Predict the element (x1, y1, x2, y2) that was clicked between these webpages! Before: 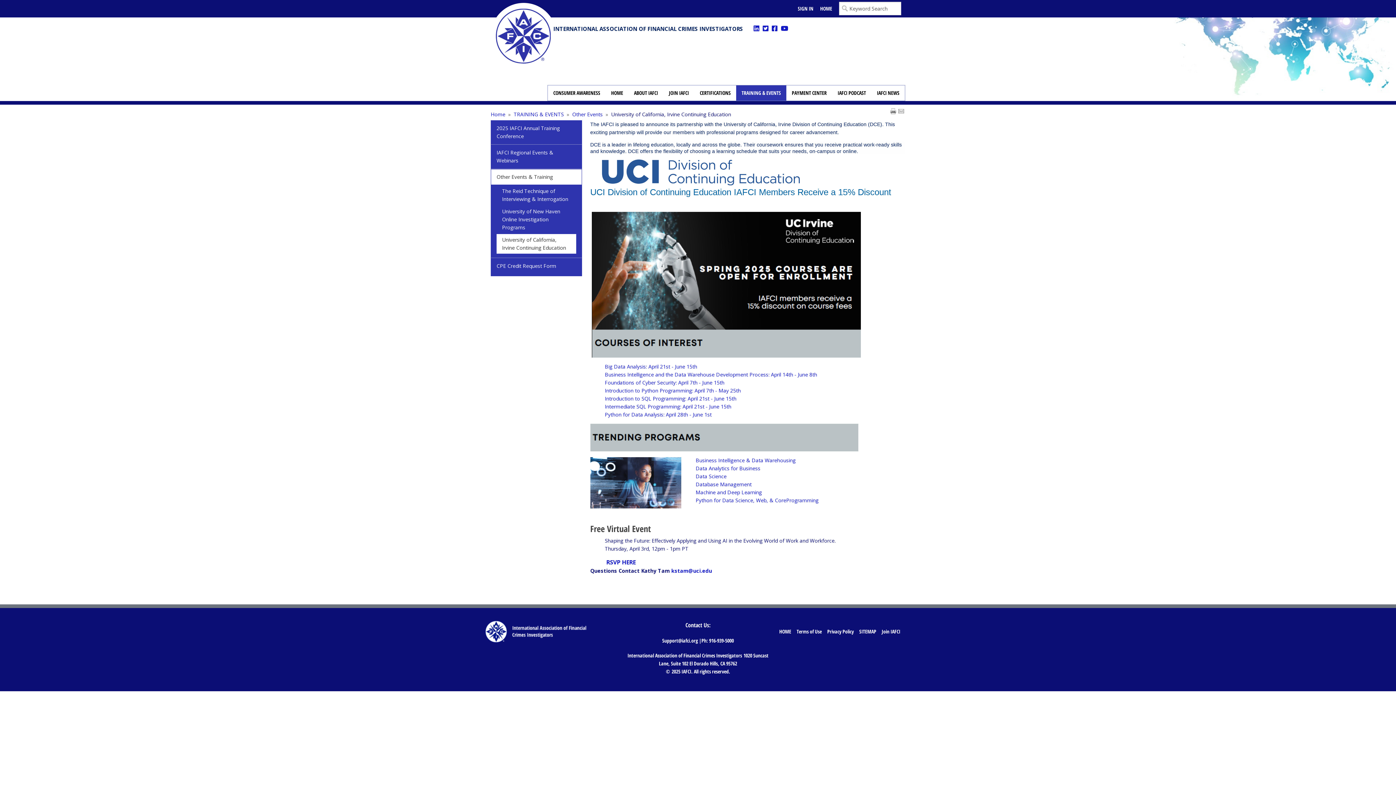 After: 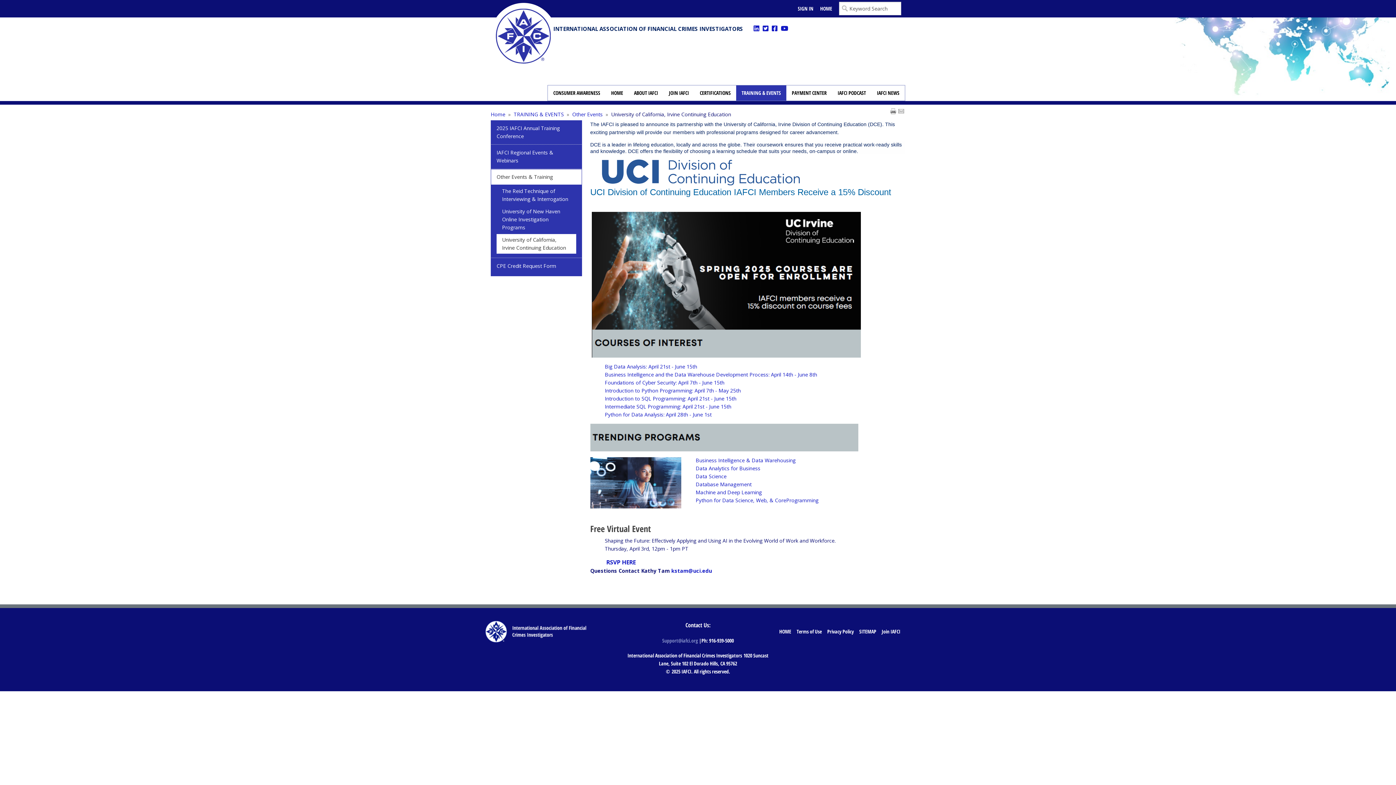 Action: bbox: (662, 637, 698, 644) label: Support@iafci.org